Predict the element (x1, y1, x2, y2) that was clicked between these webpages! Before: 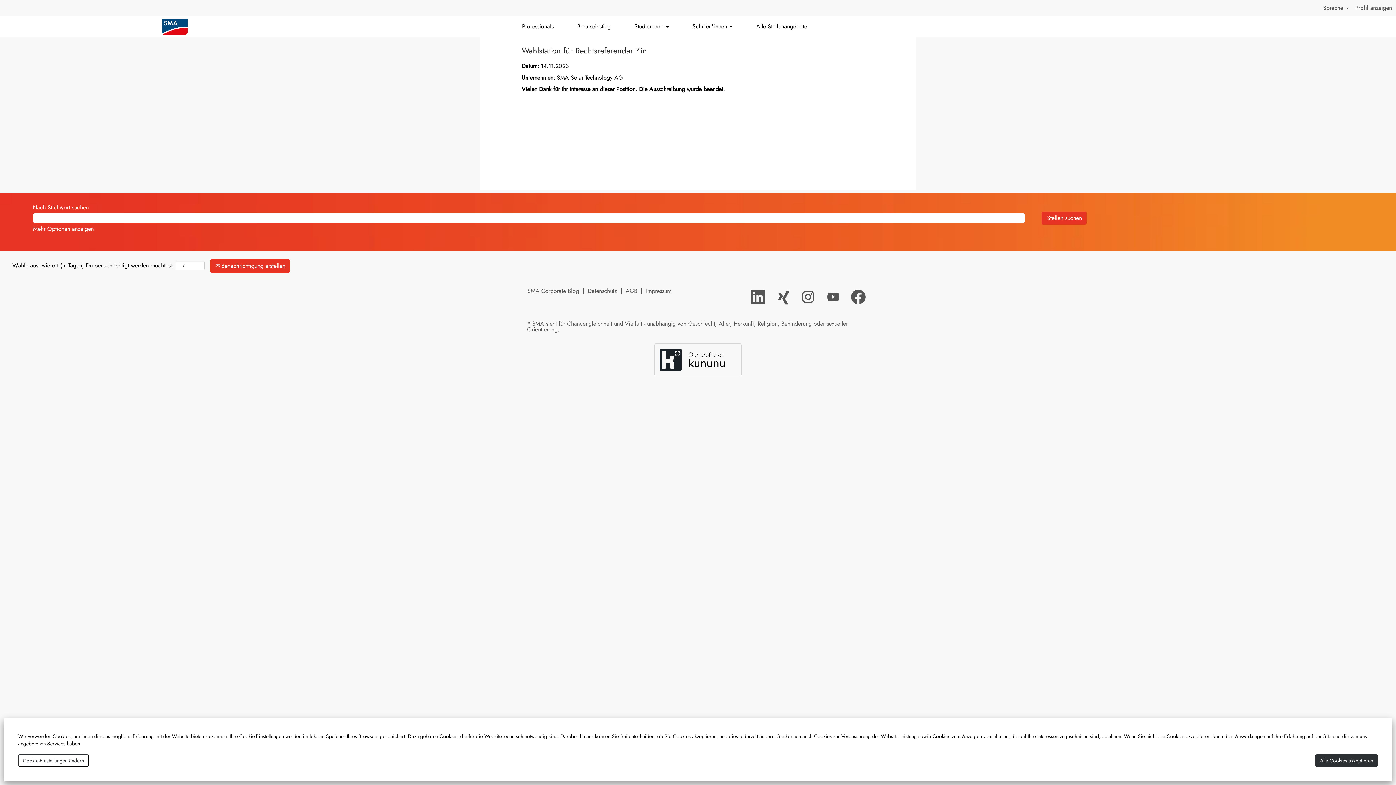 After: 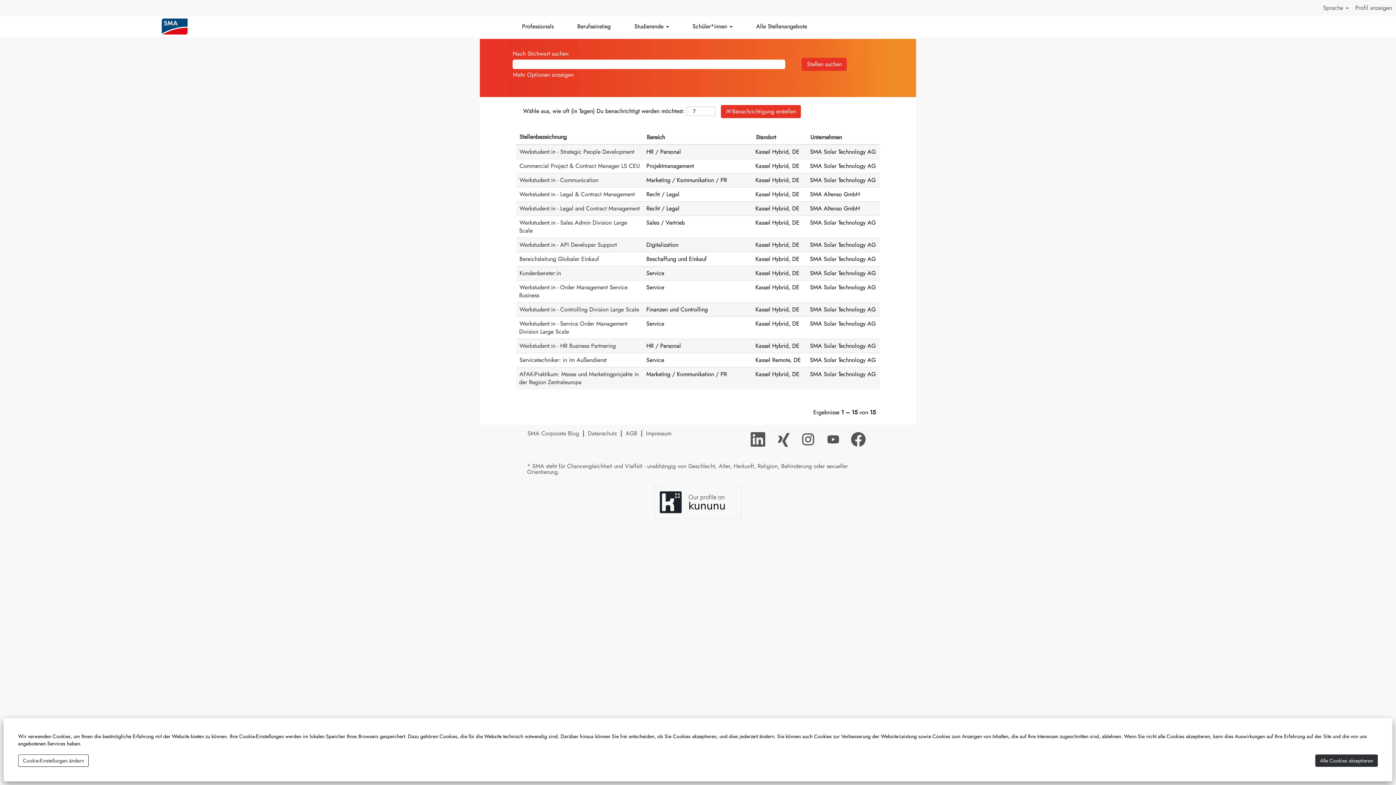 Action: bbox: (750, 18, 813, 34) label: Alle Stellenangebote